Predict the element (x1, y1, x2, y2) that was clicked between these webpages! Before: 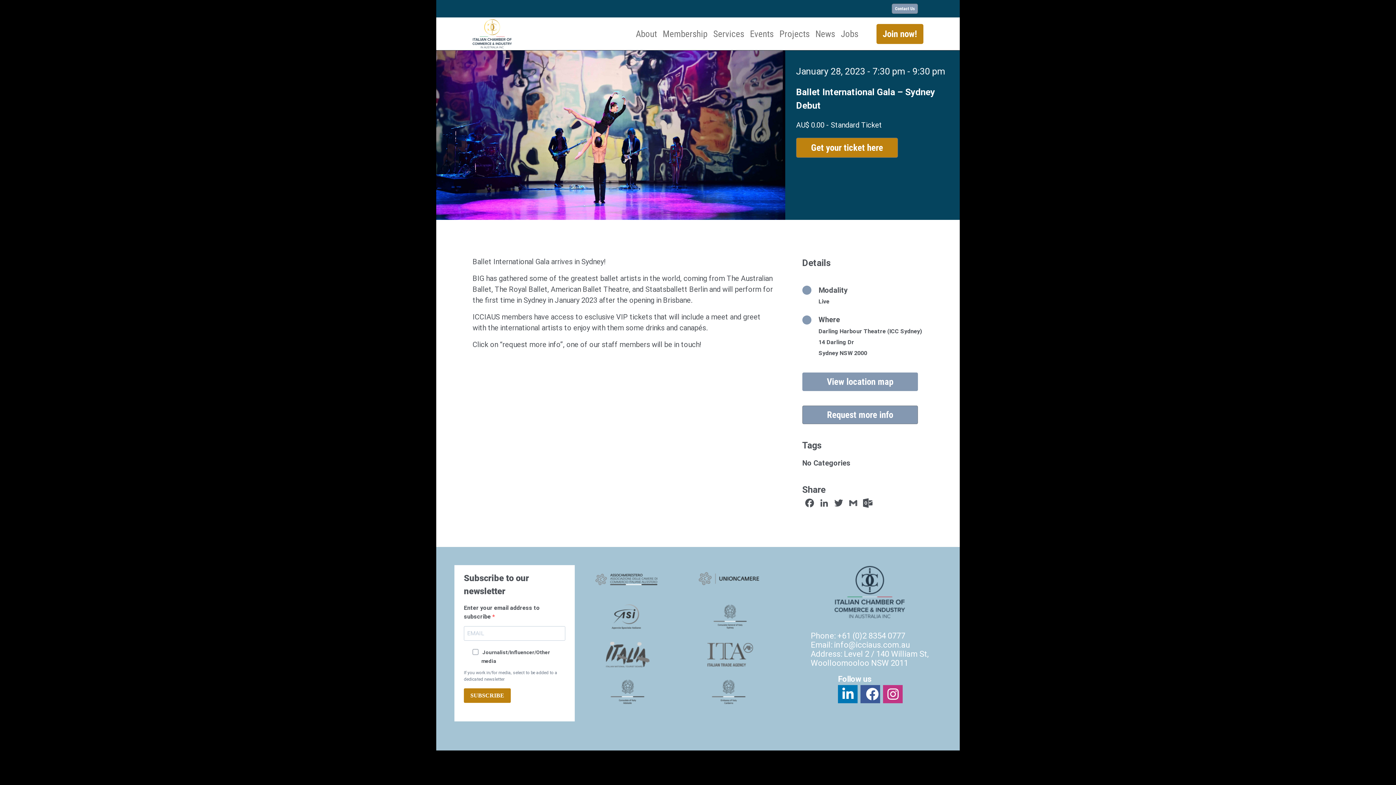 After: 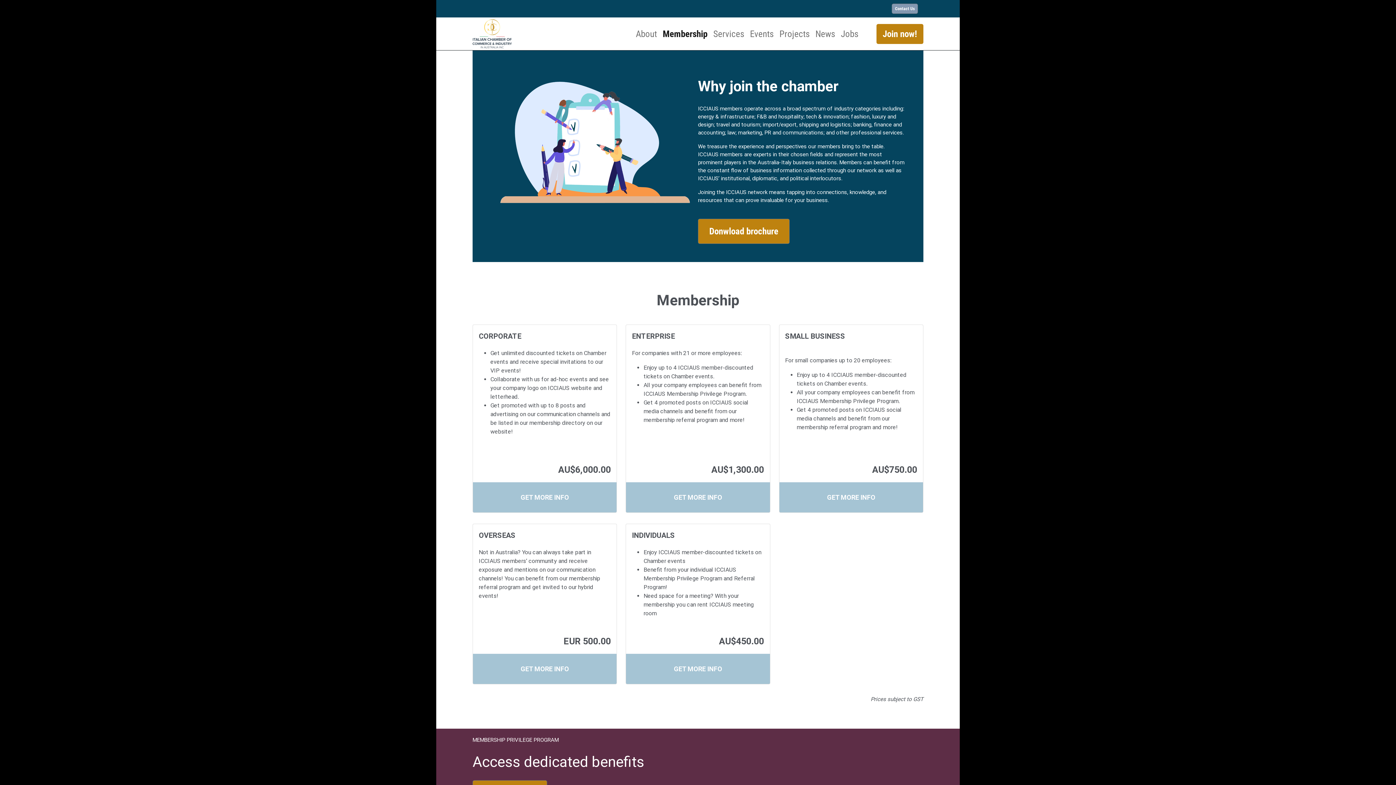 Action: bbox: (660, 24, 710, 43) label: Membership